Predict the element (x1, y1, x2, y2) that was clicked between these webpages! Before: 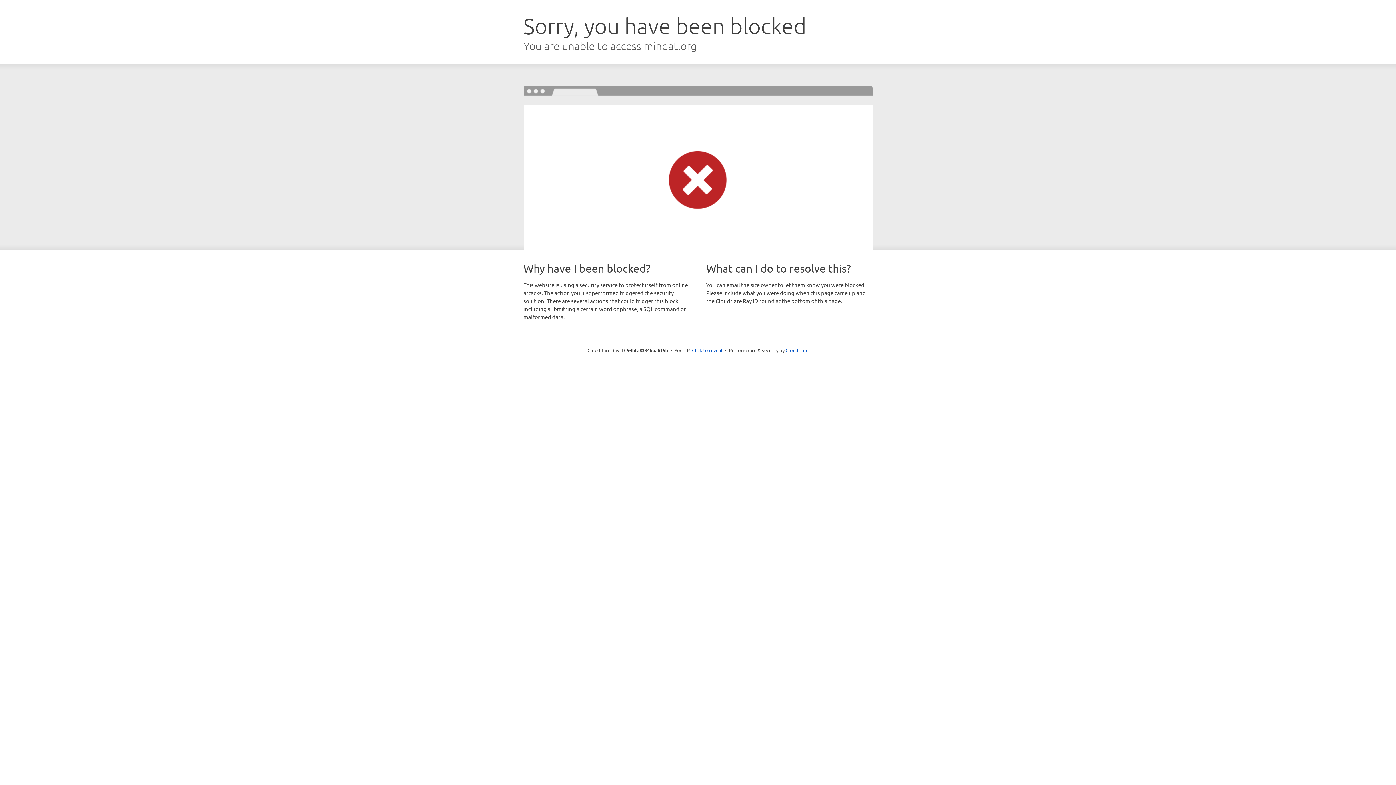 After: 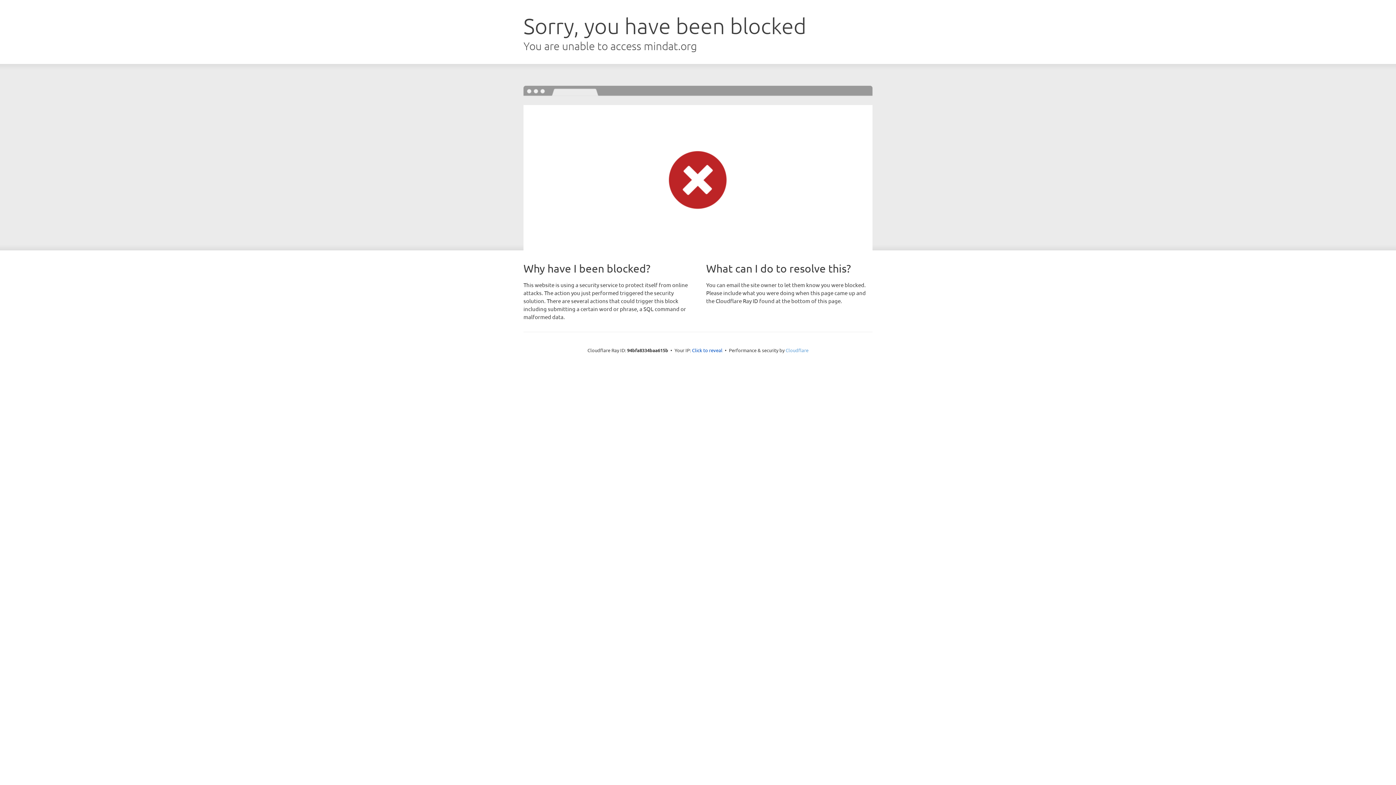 Action: label: Cloudflare bbox: (785, 347, 808, 353)